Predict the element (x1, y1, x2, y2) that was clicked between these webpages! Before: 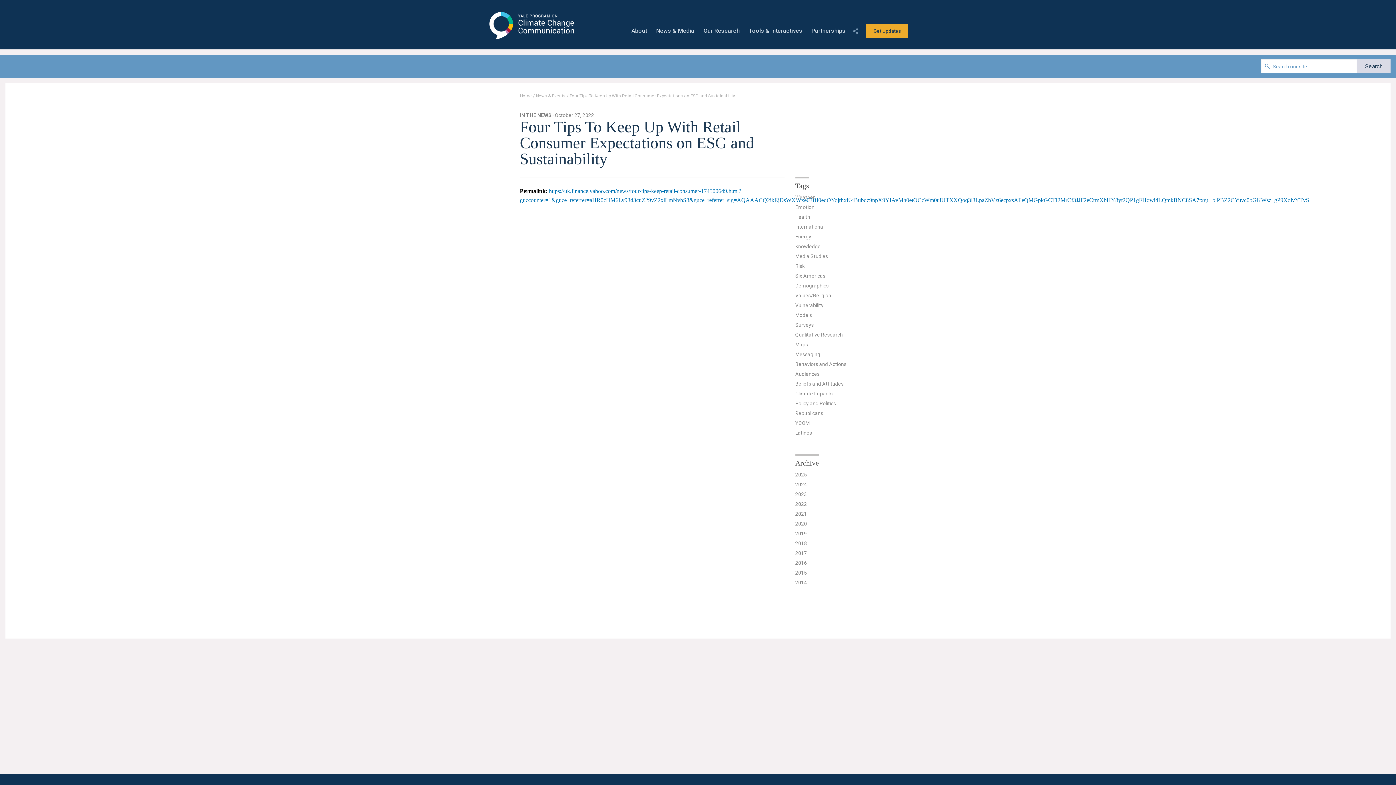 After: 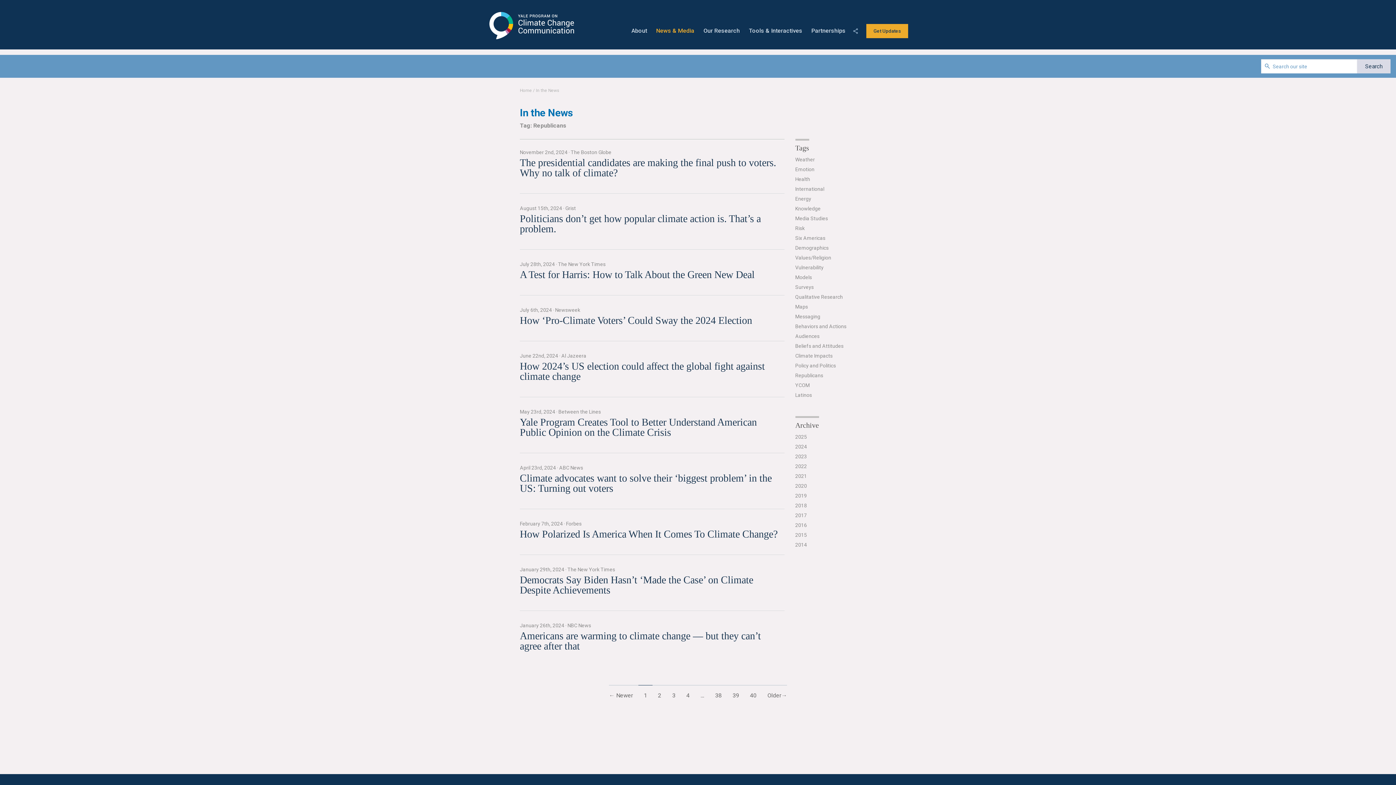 Action: label: Republicans bbox: (795, 410, 823, 416)